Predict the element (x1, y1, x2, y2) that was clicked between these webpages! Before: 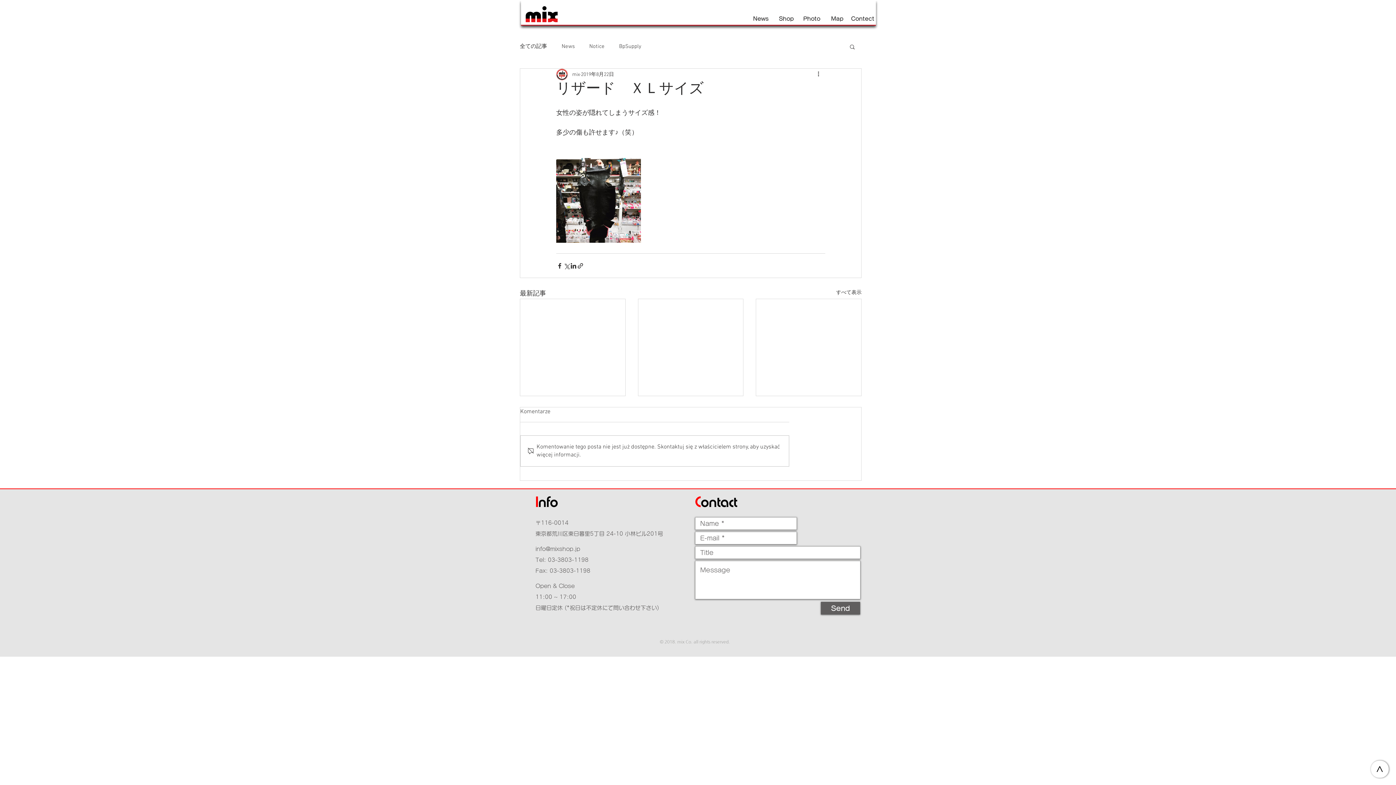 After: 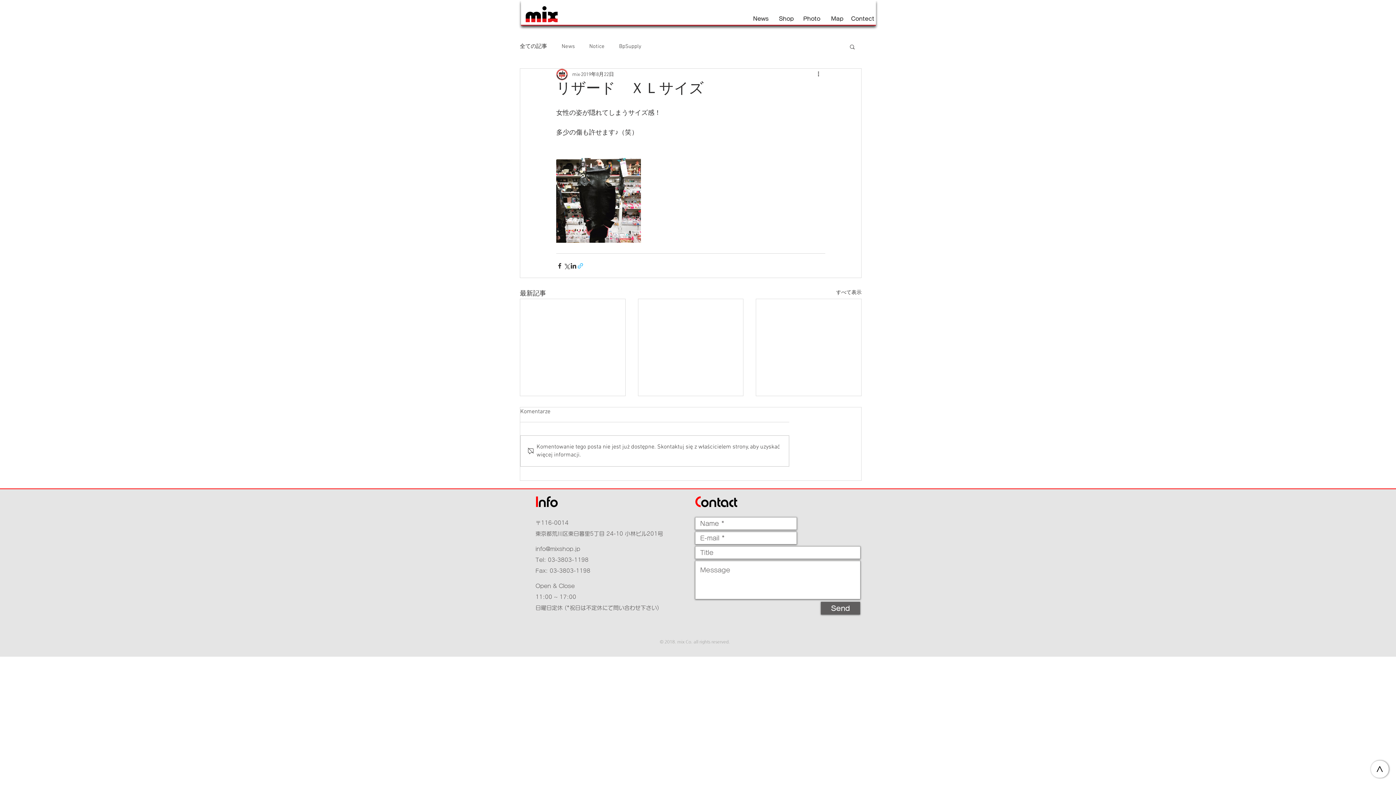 Action: label: リンクでシェア bbox: (577, 262, 584, 269)